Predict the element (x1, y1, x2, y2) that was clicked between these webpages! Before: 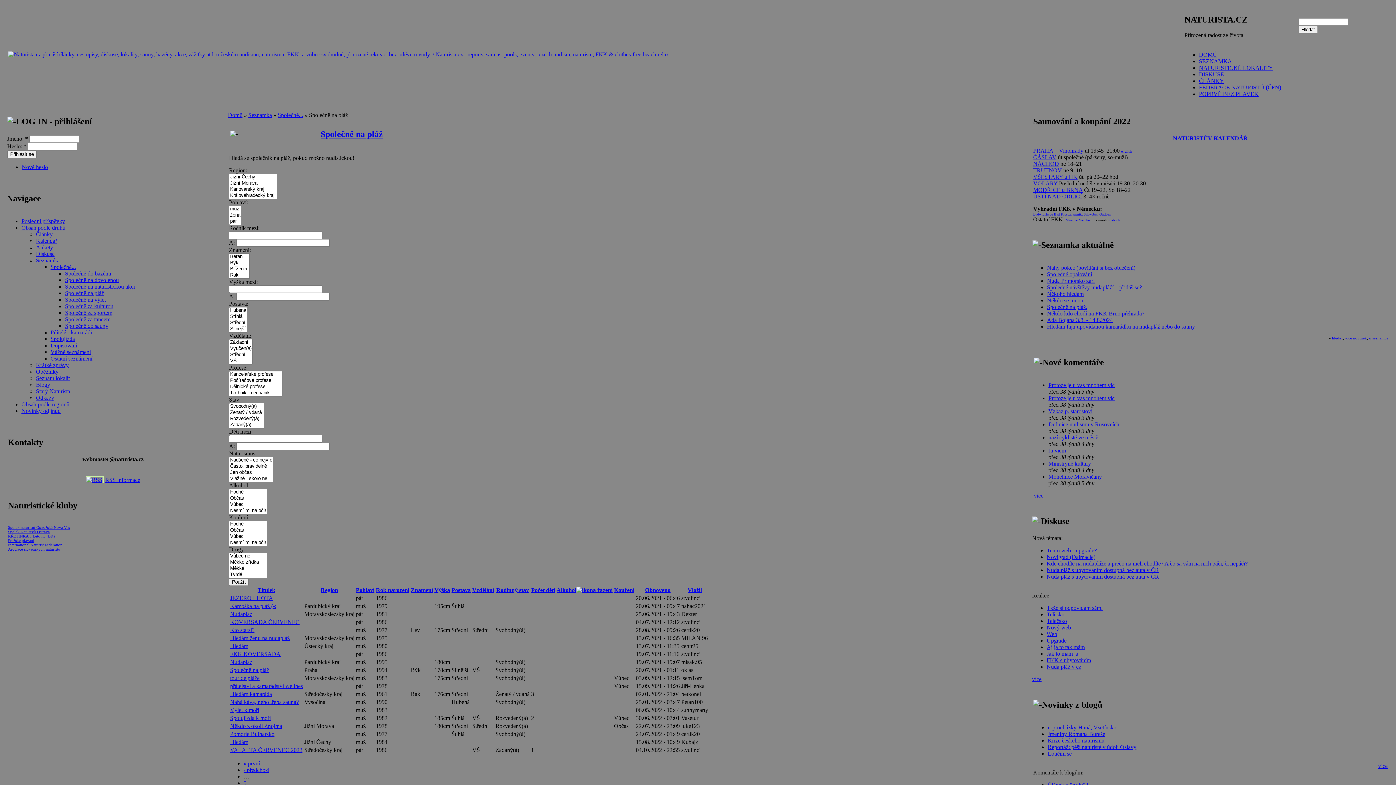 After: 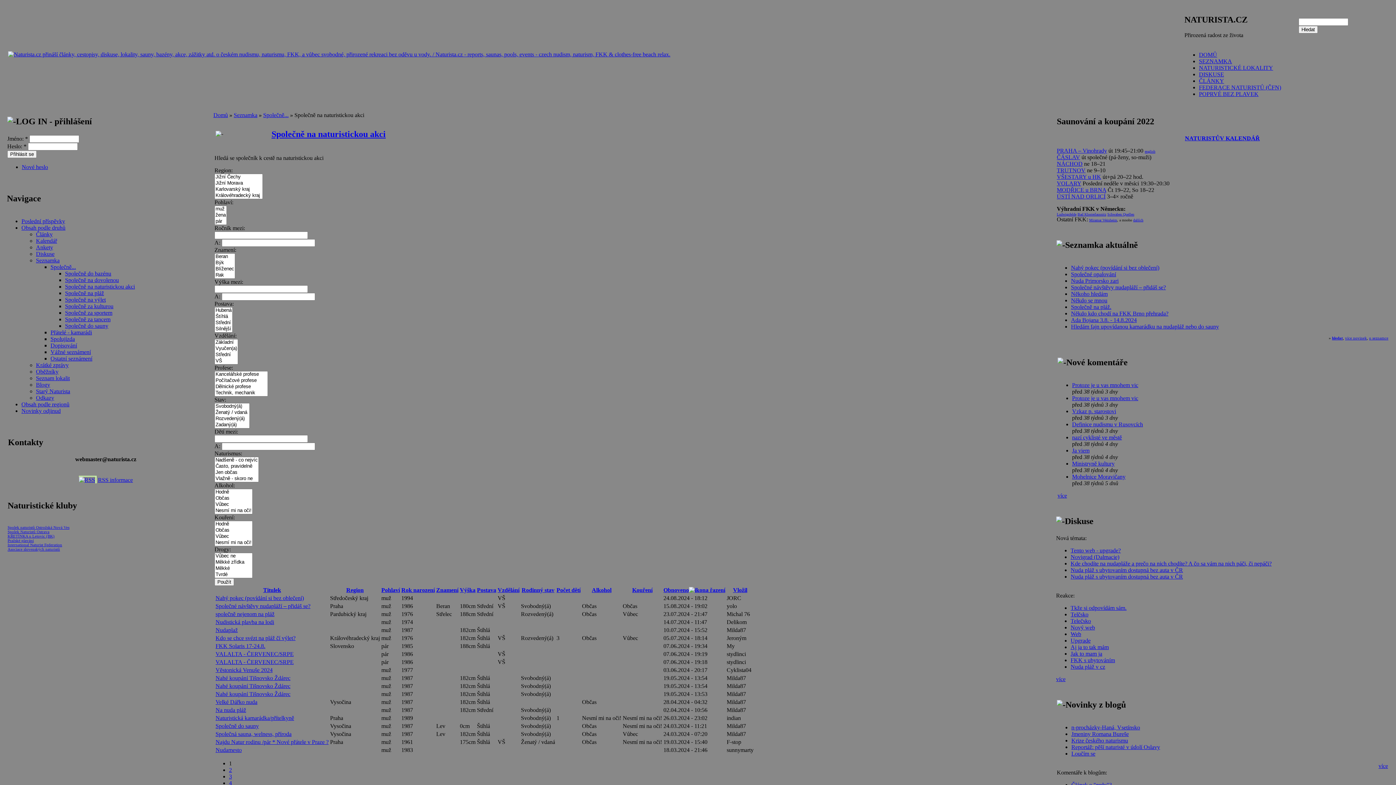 Action: label: Společně na naturistickou akci bbox: (65, 283, 134, 289)